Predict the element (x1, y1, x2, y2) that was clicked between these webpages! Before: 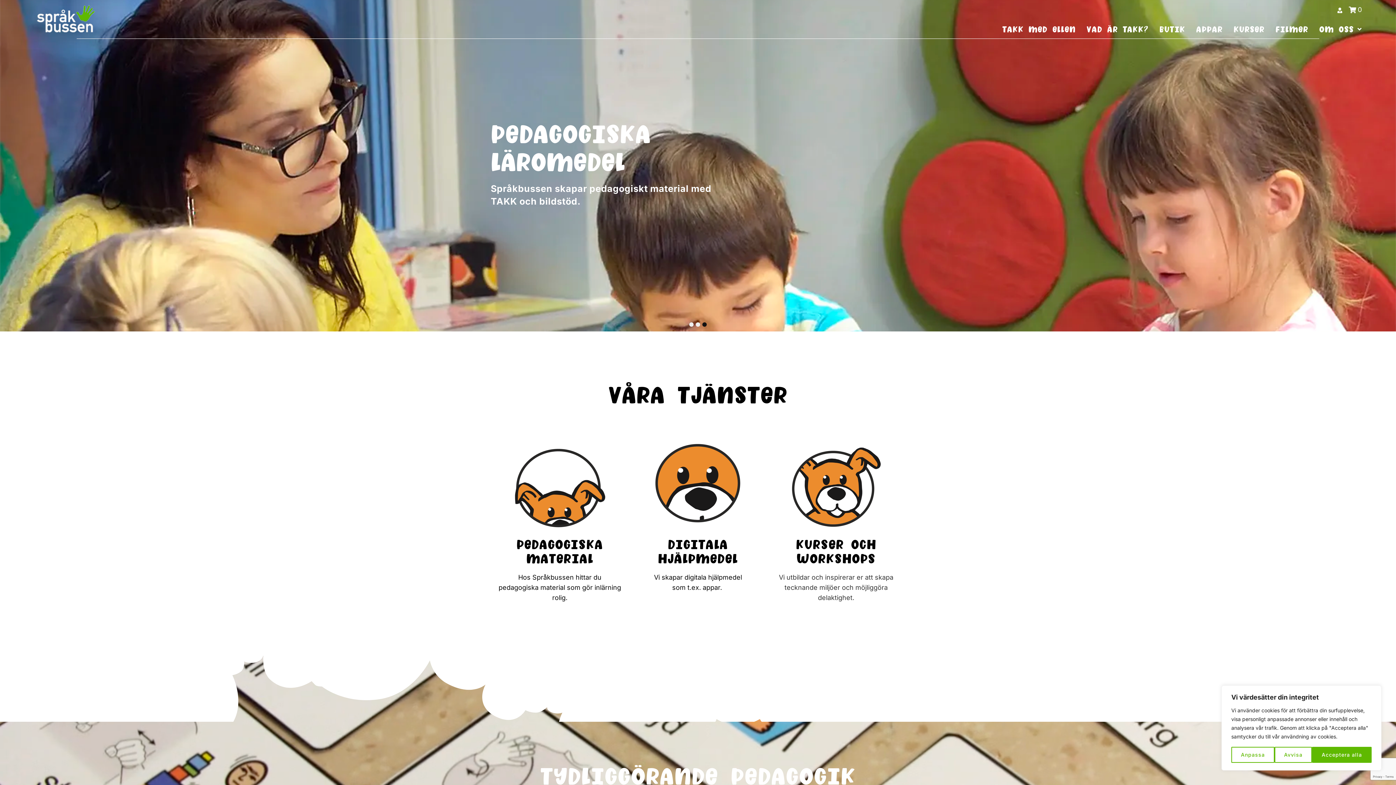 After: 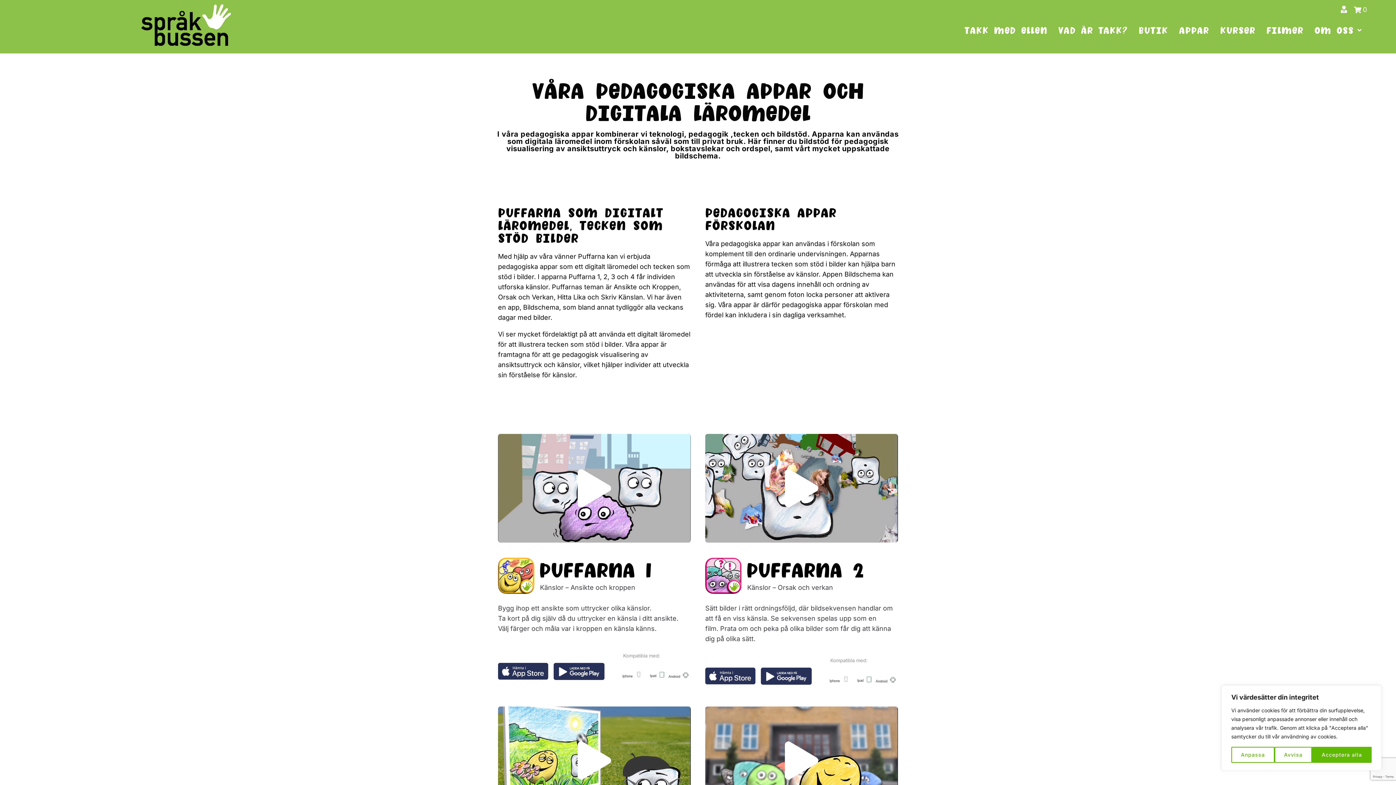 Action: label: Appar bbox: (1191, 21, 1228, 37)